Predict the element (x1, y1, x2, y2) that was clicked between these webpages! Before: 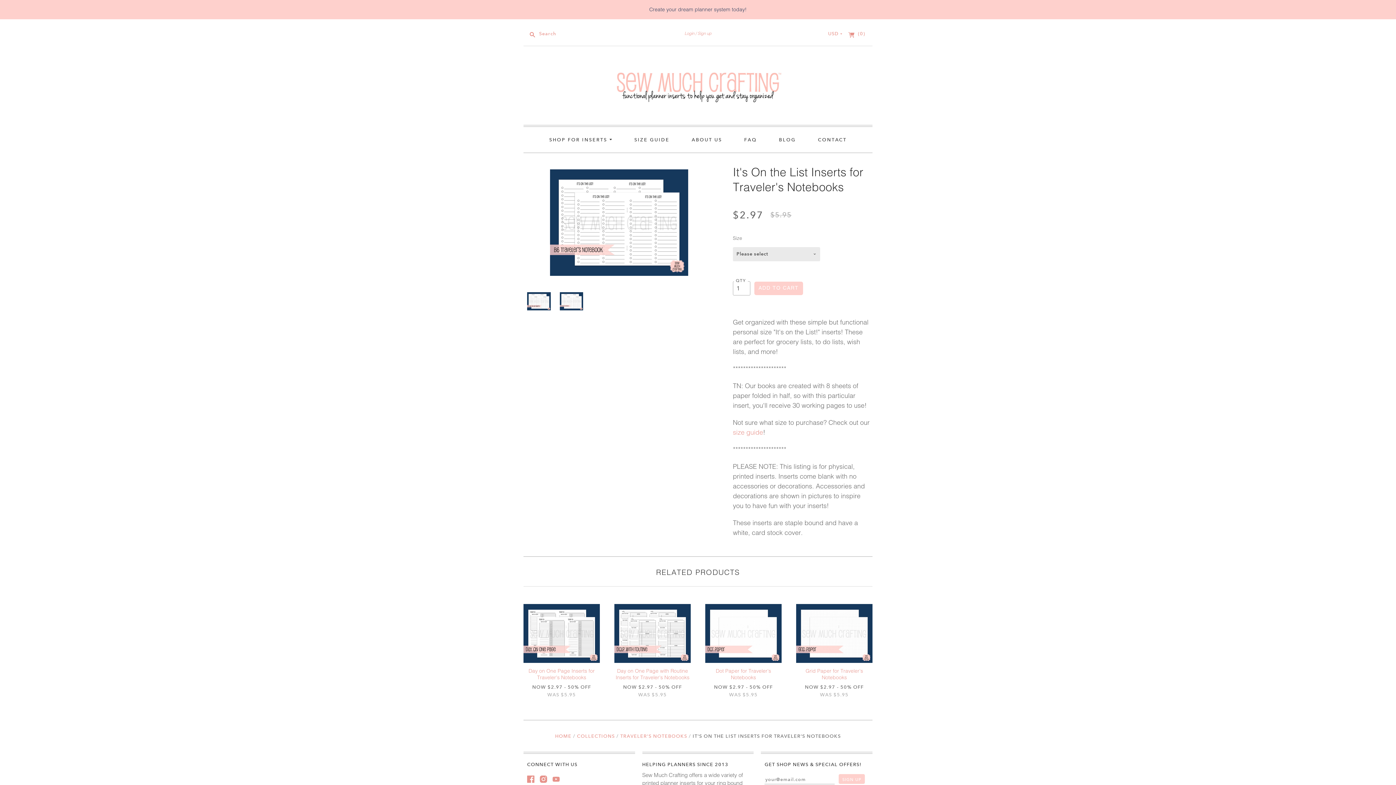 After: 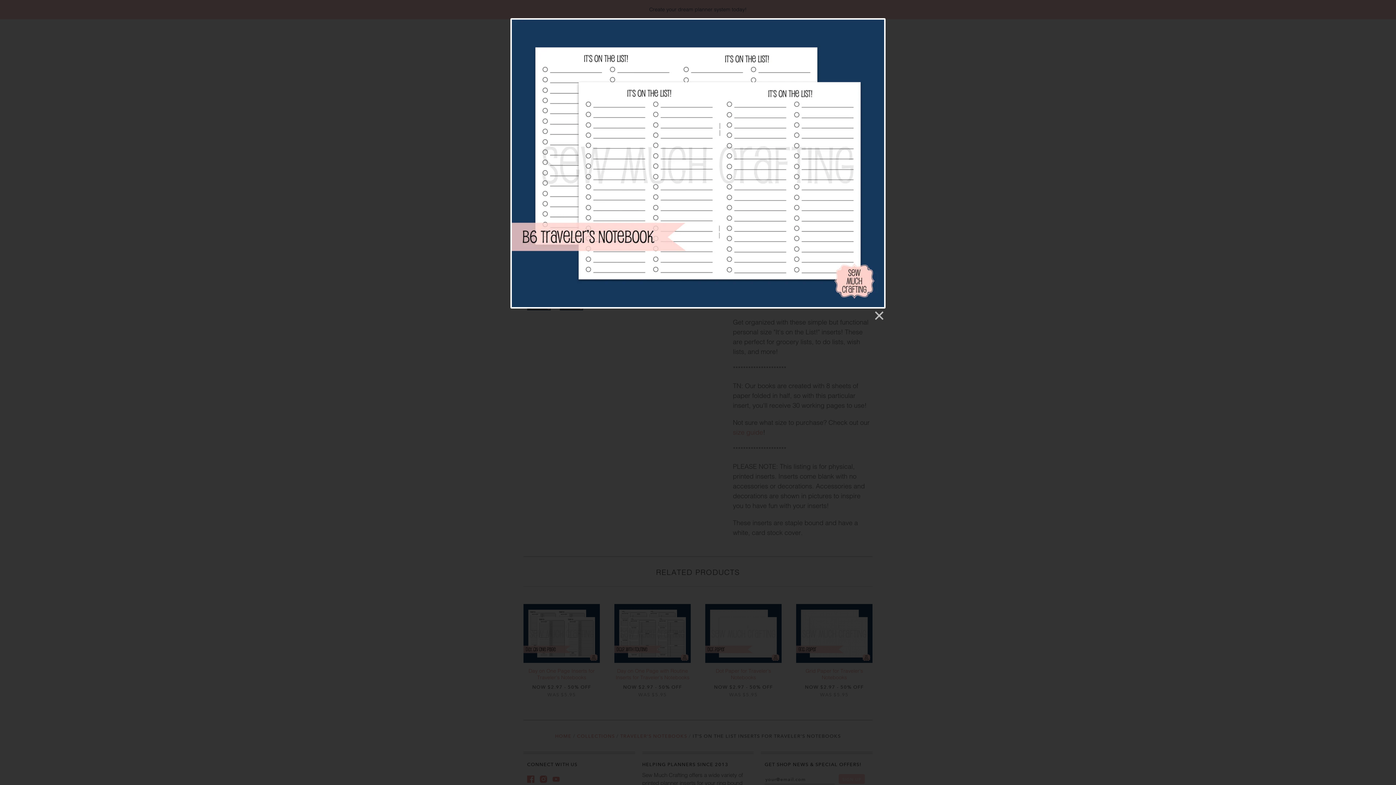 Action: bbox: (550, 217, 688, 226)